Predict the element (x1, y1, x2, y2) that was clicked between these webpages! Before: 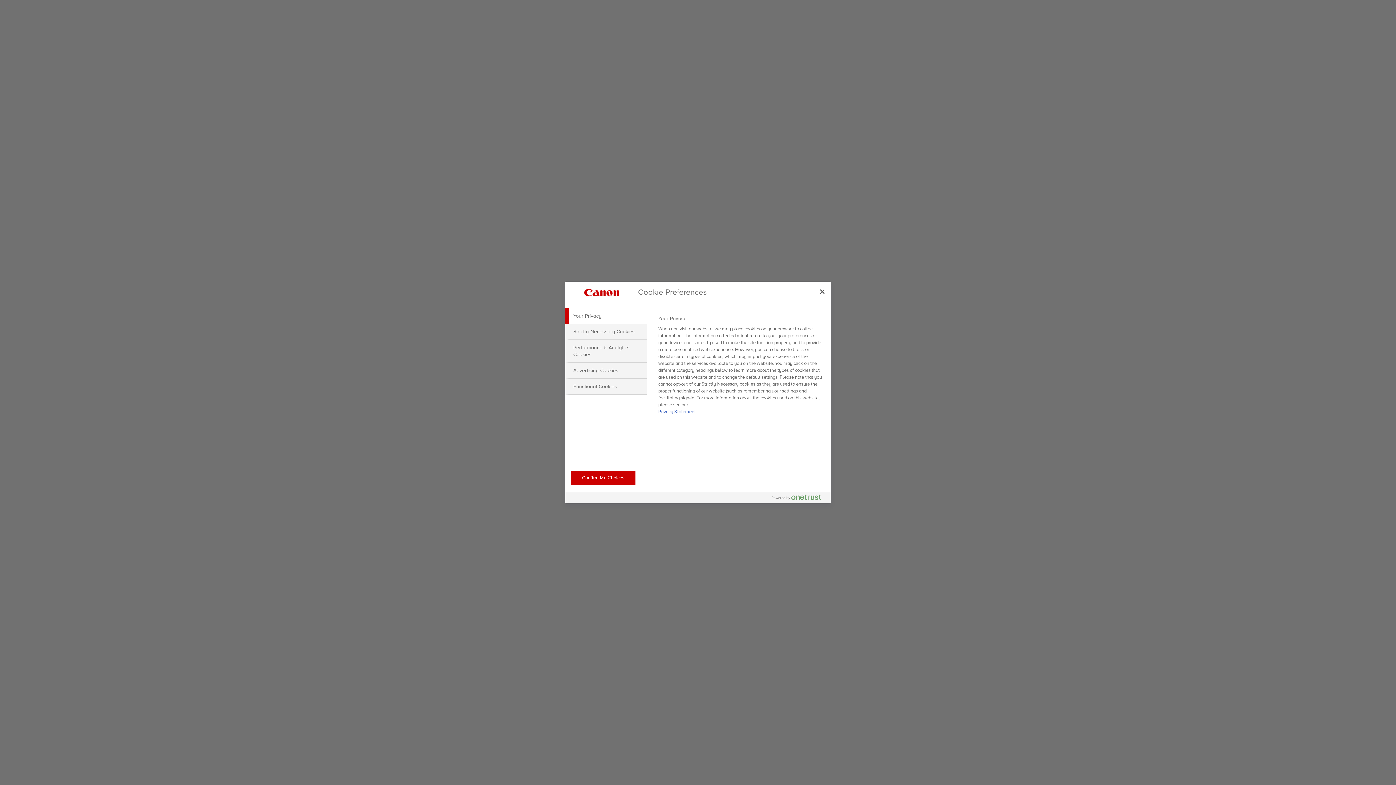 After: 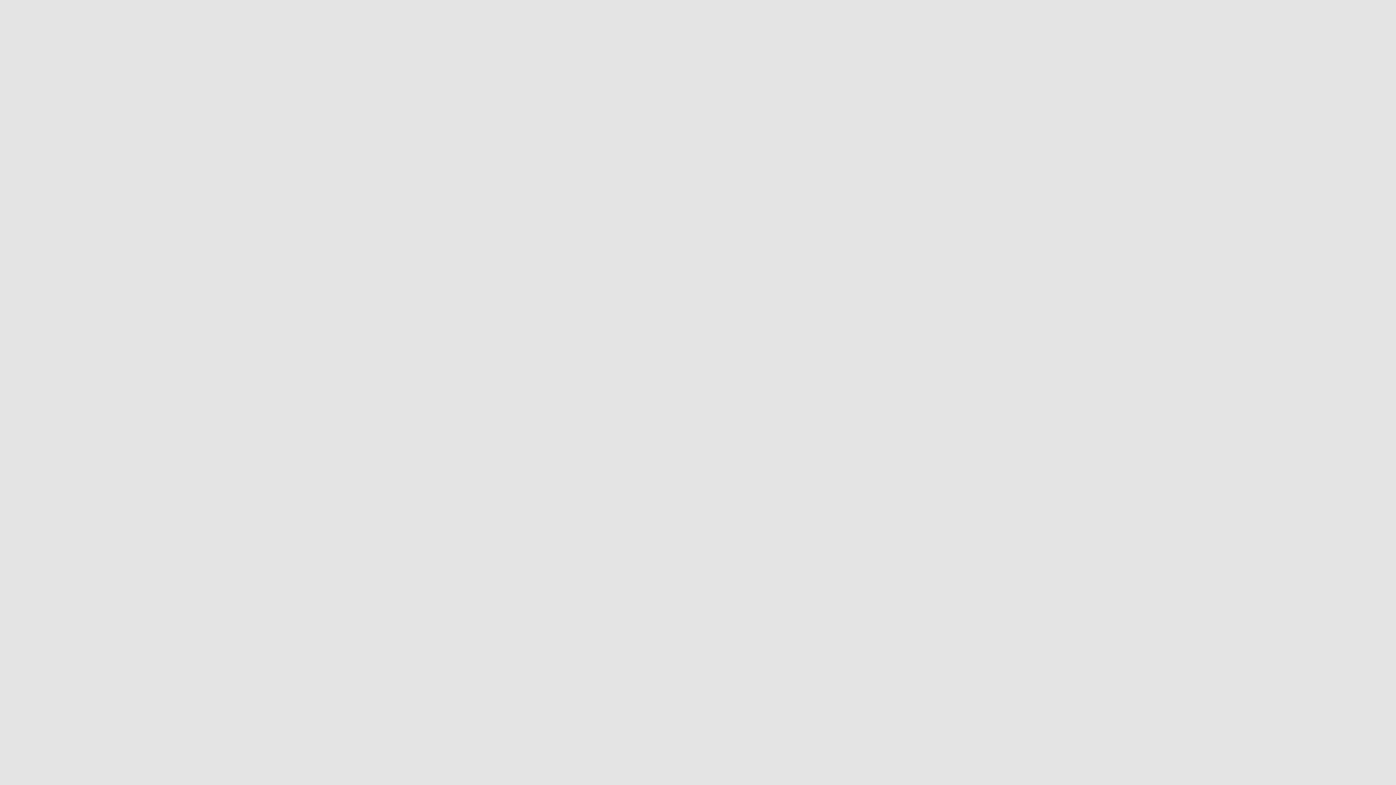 Action: bbox: (814, 283, 830, 299) label: Close